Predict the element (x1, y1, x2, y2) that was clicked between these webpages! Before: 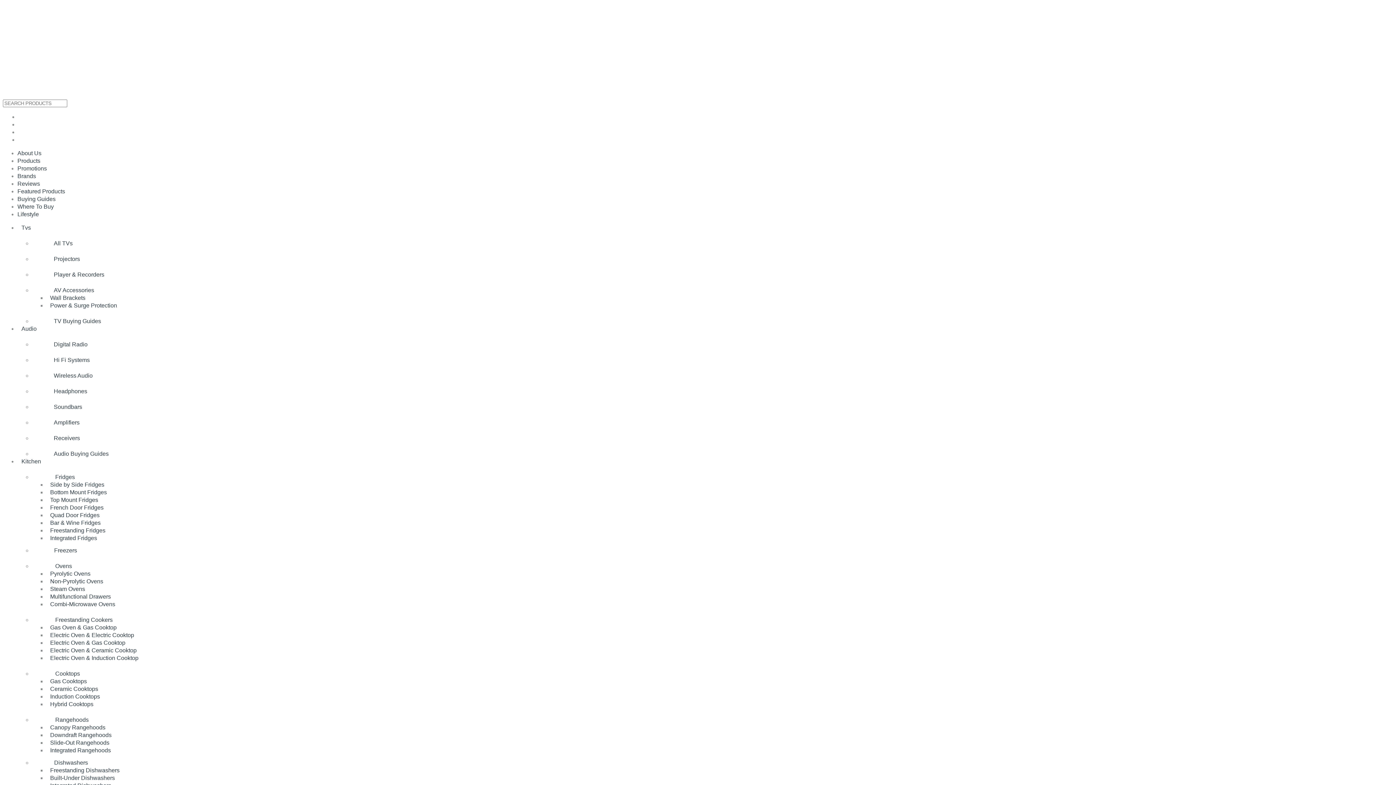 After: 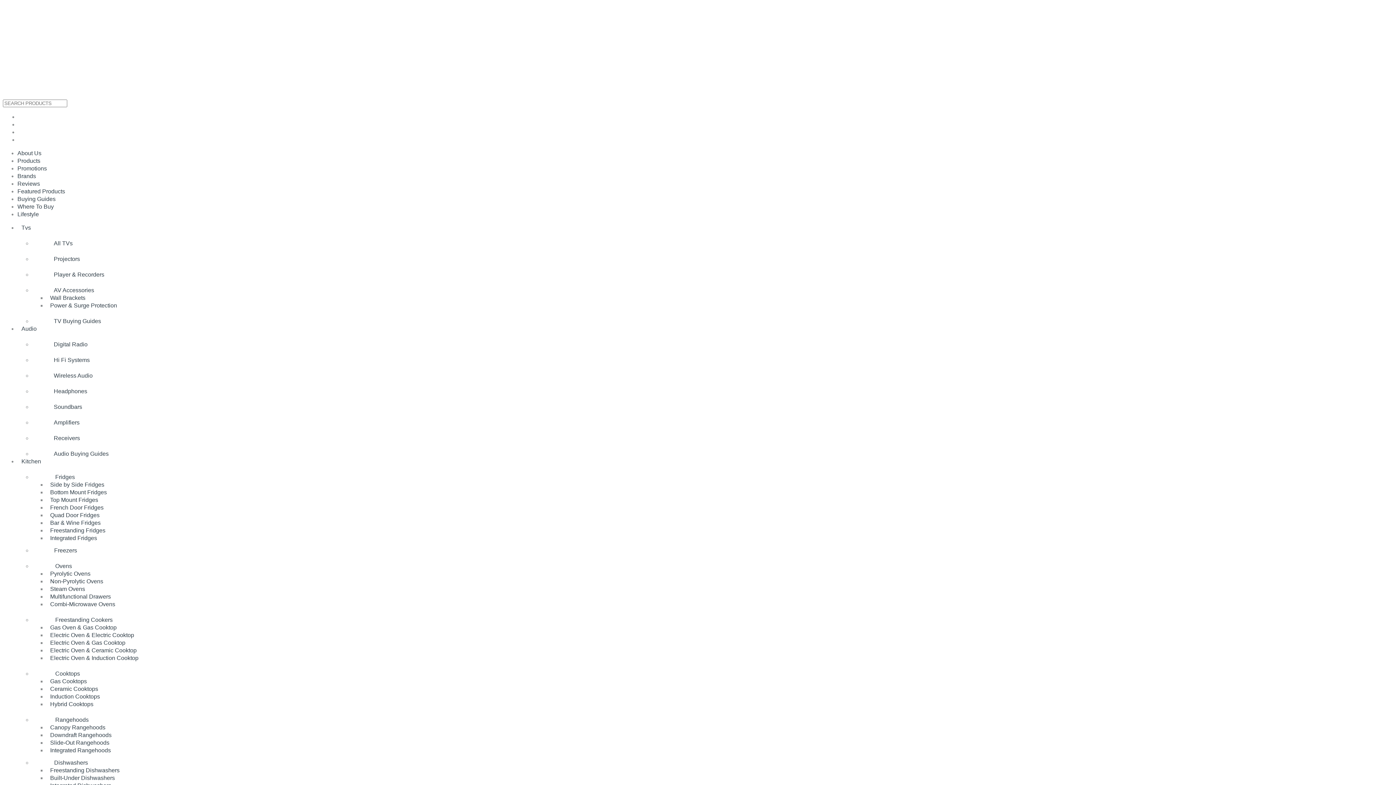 Action: label: Electric Oven & Induction Cooktop bbox: (46, 653, 142, 663)